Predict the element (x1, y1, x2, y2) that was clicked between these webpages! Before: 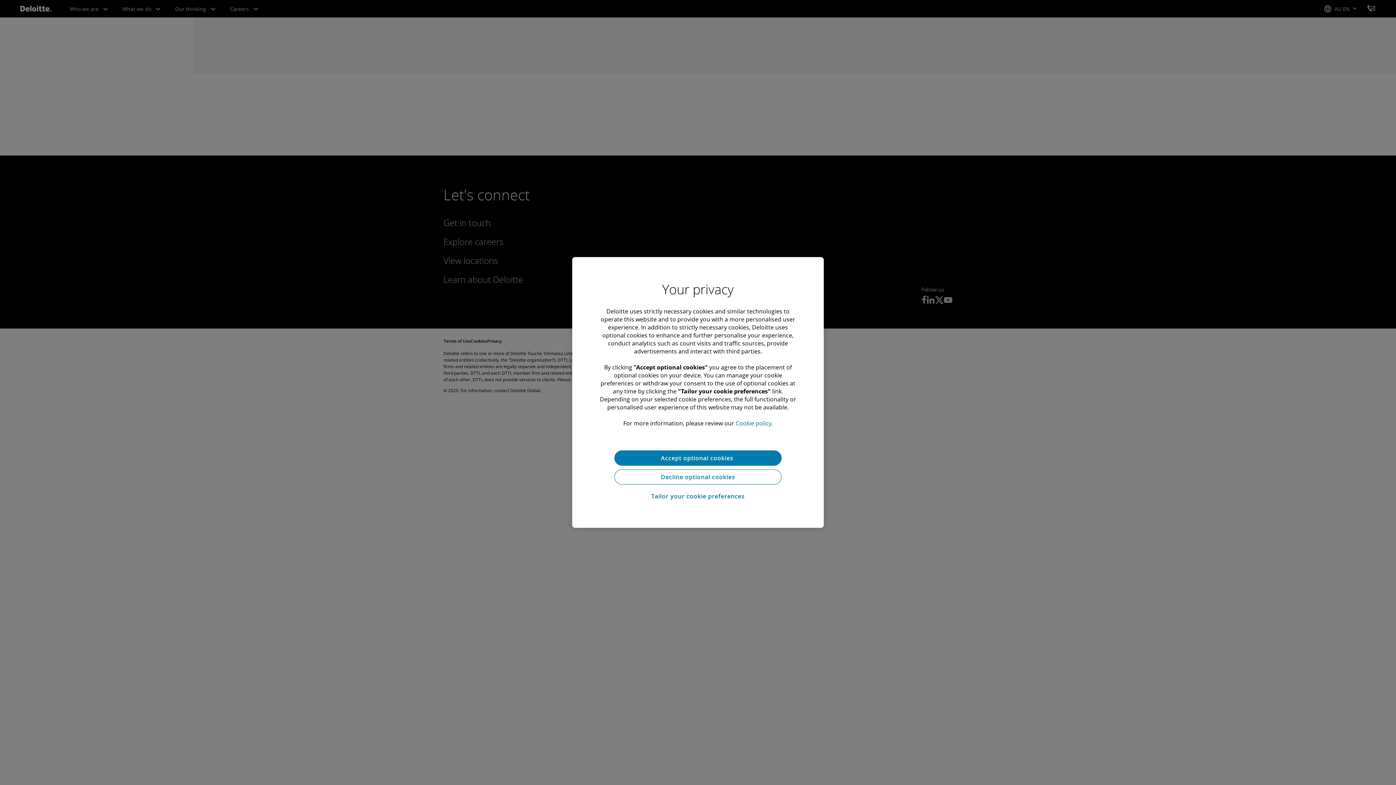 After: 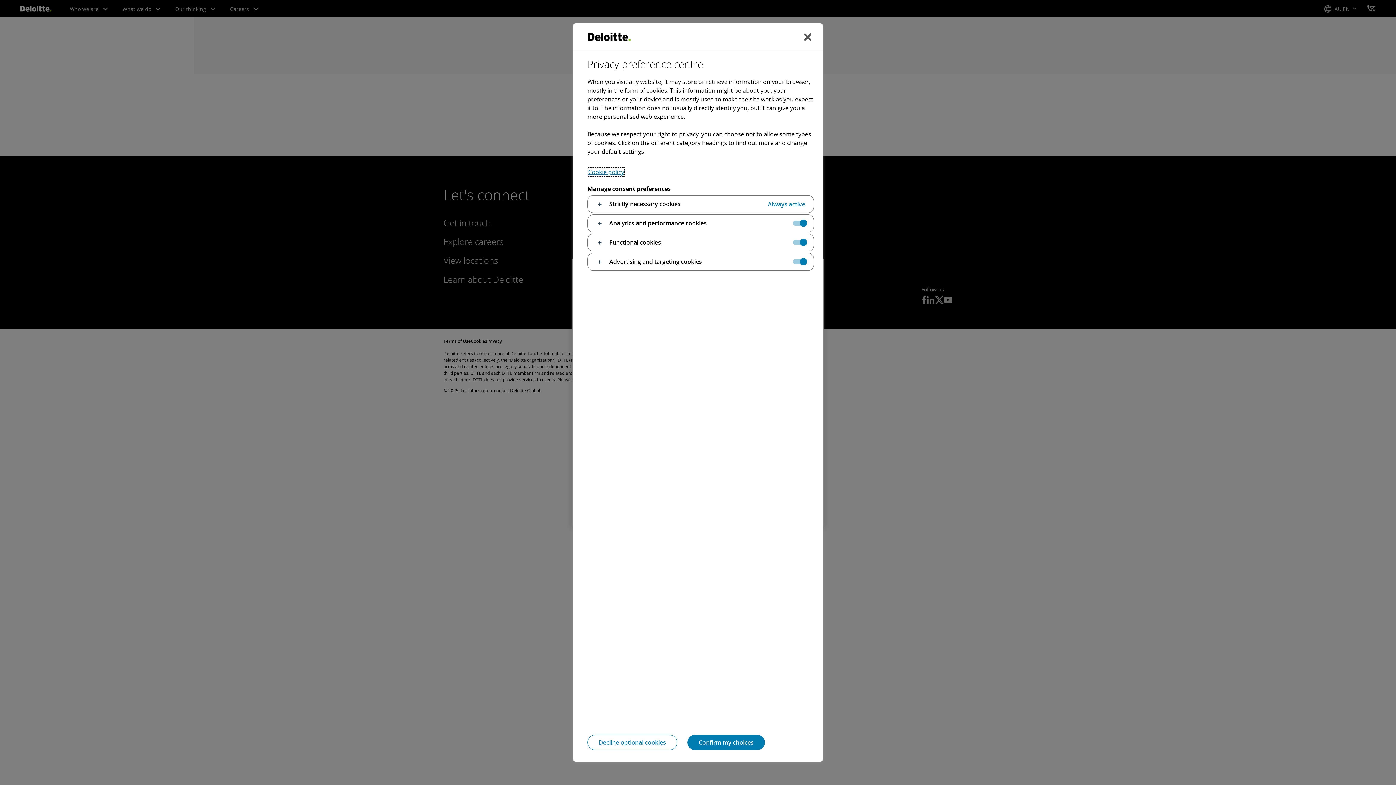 Action: label: Tailor your cookie preferences bbox: (614, 488, 781, 504)